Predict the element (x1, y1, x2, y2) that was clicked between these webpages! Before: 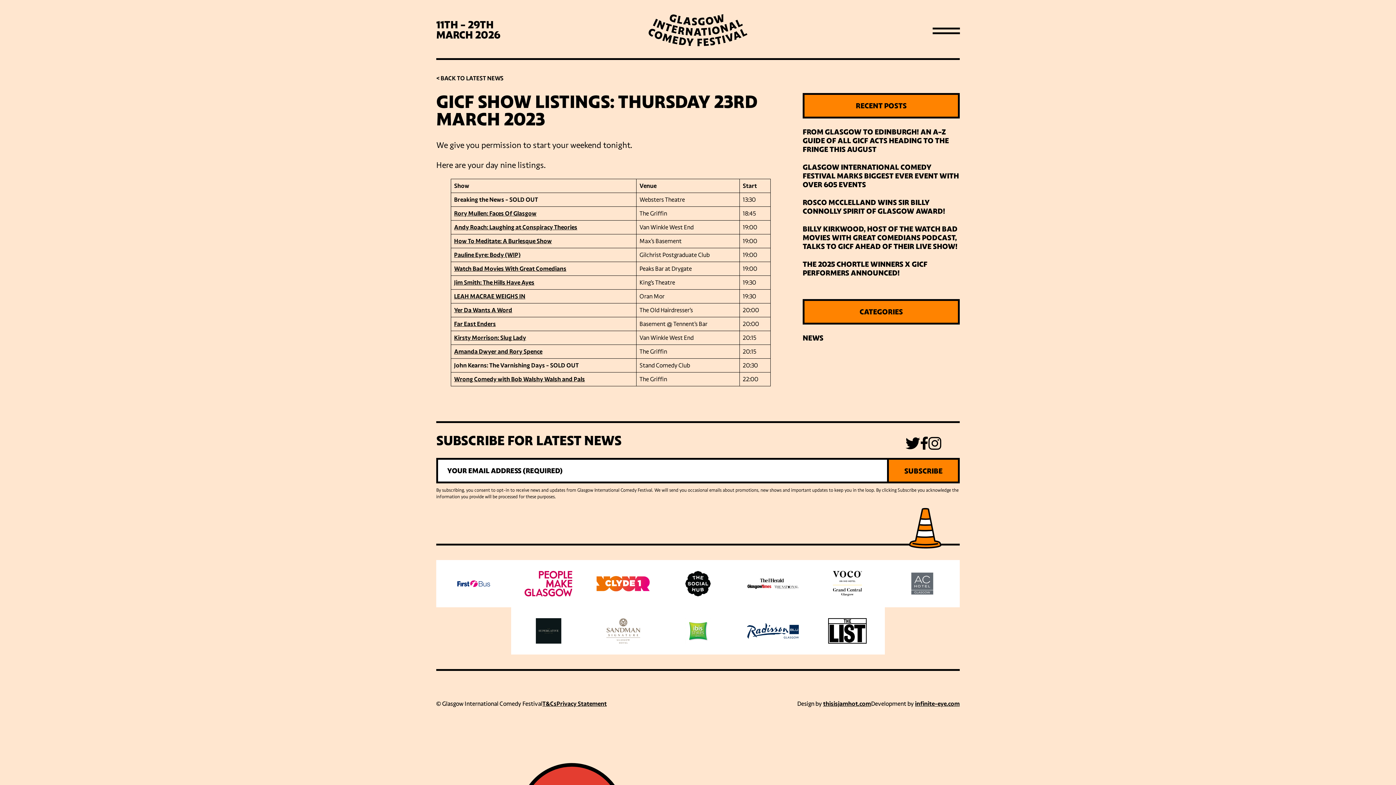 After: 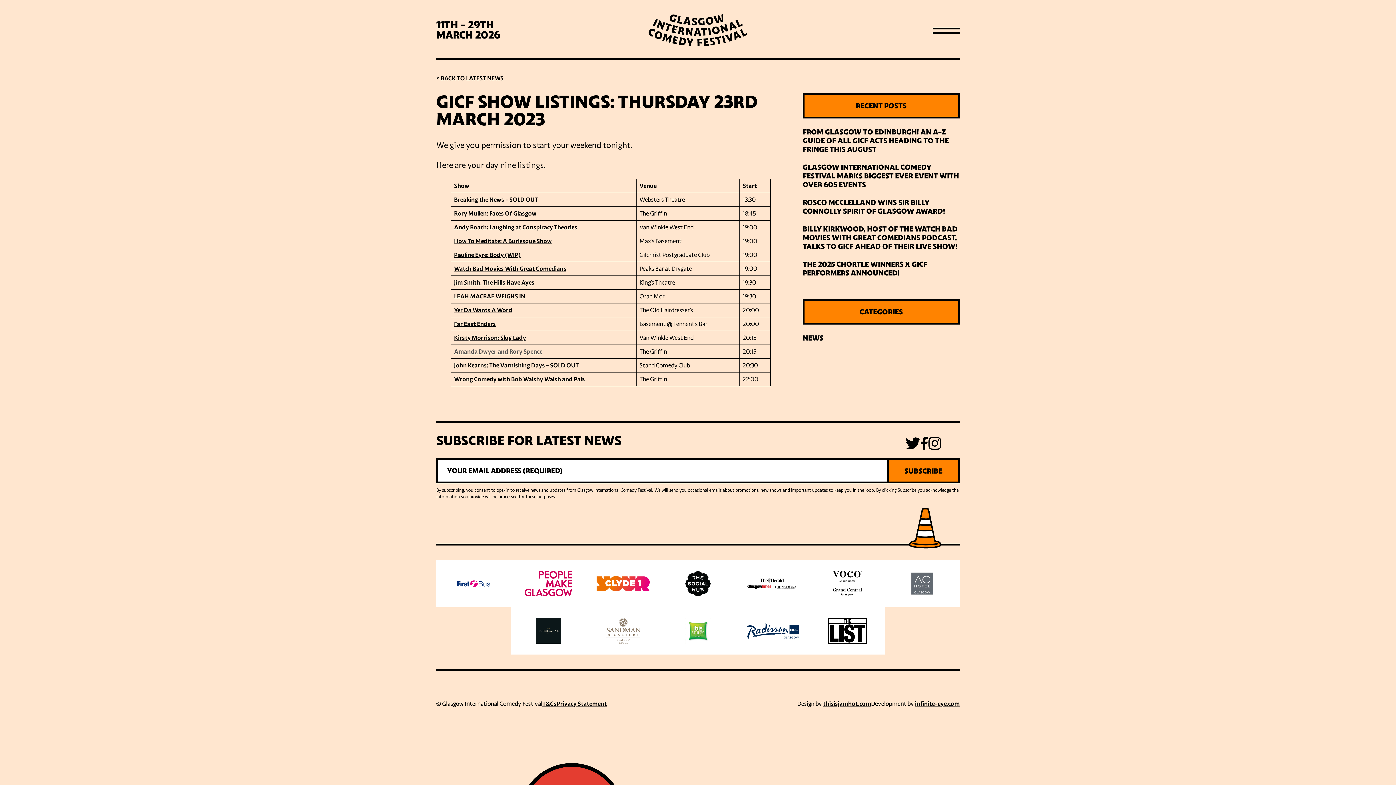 Action: bbox: (454, 348, 542, 355) label: Amanda Dwyer and Rory Spence